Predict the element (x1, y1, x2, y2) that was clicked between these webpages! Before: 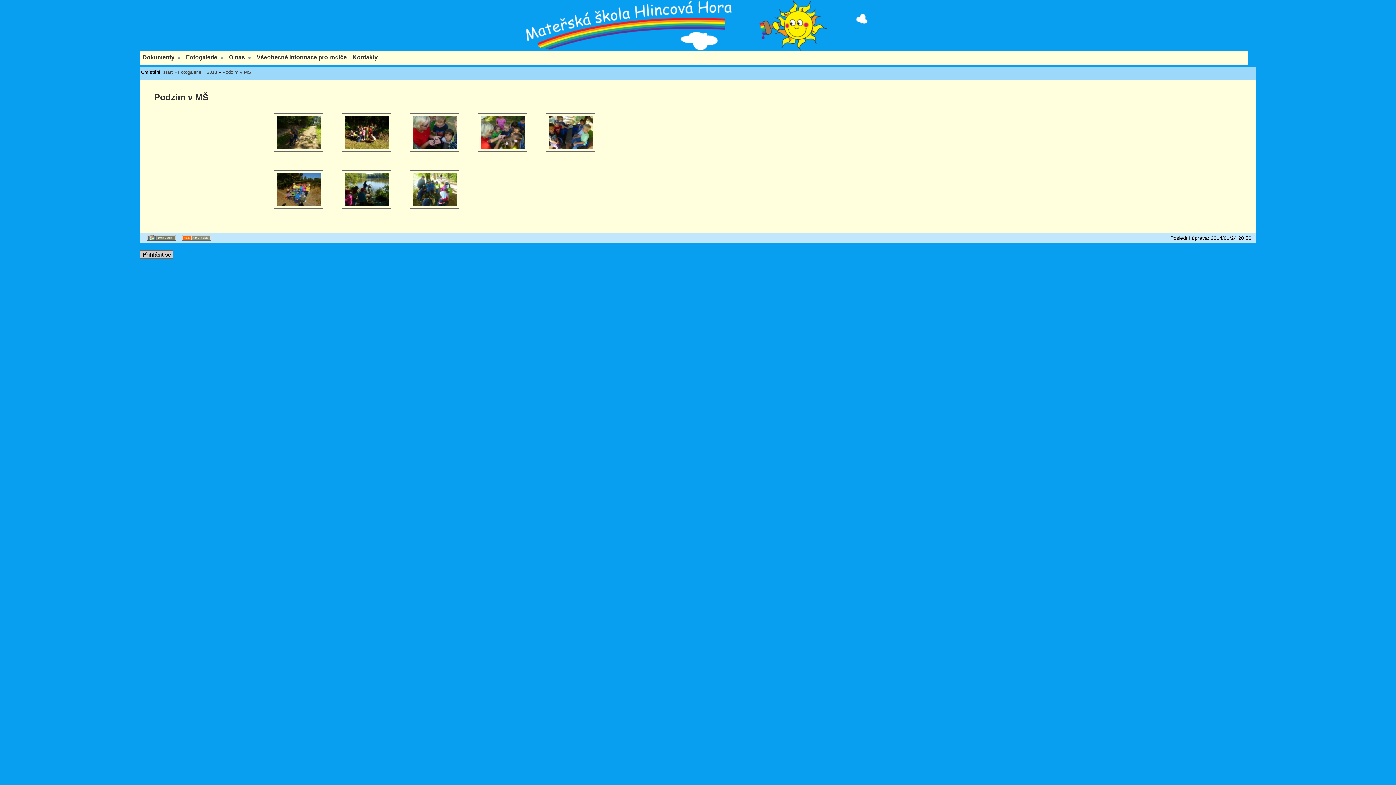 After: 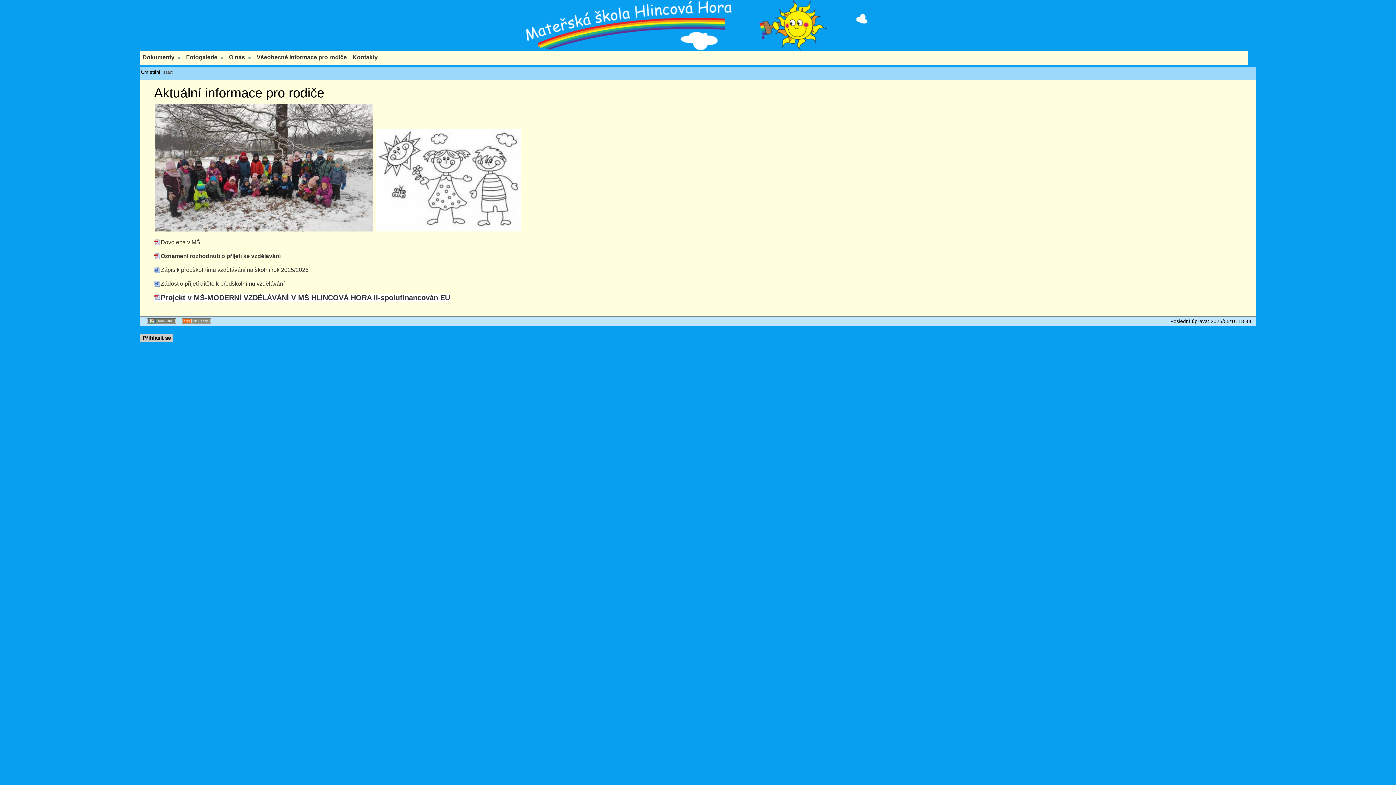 Action: label: start bbox: (163, 69, 172, 74)